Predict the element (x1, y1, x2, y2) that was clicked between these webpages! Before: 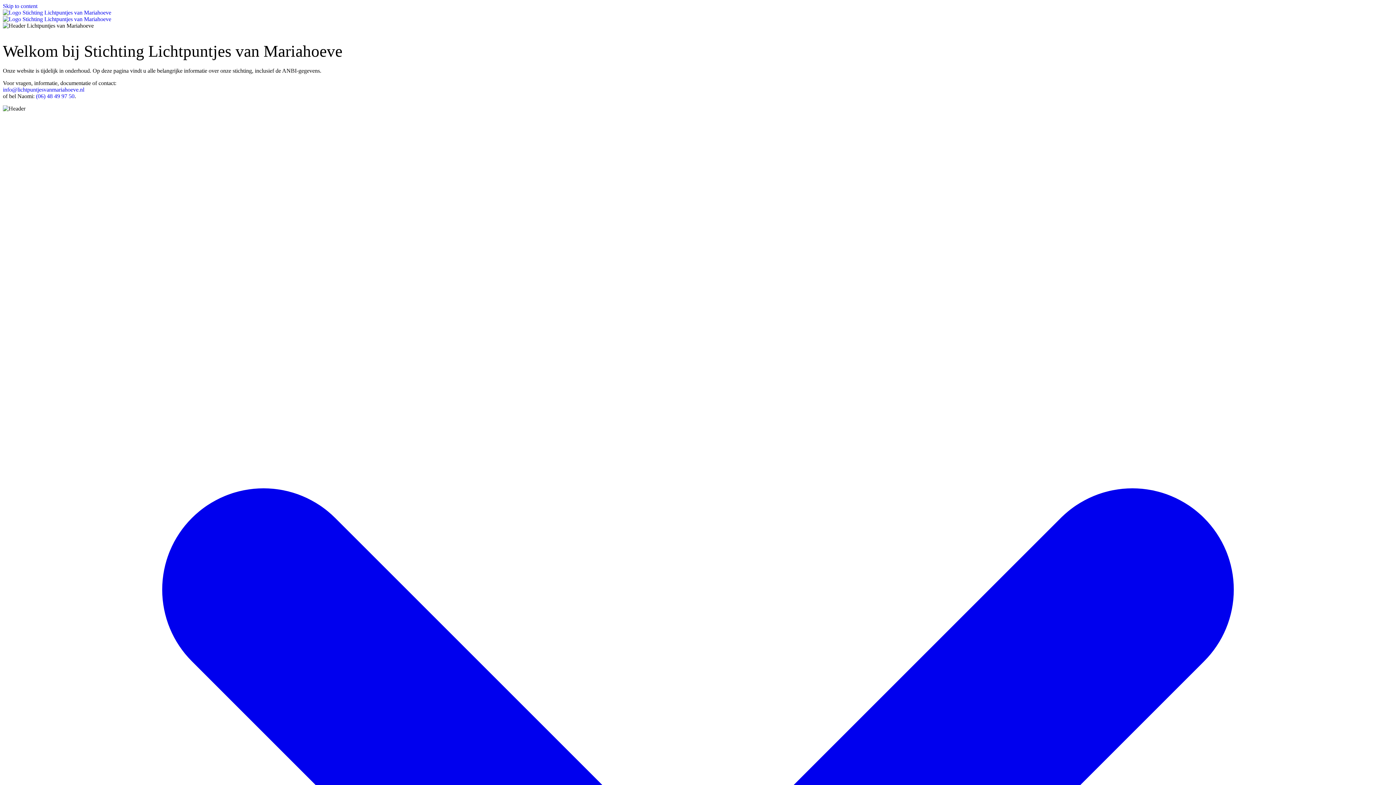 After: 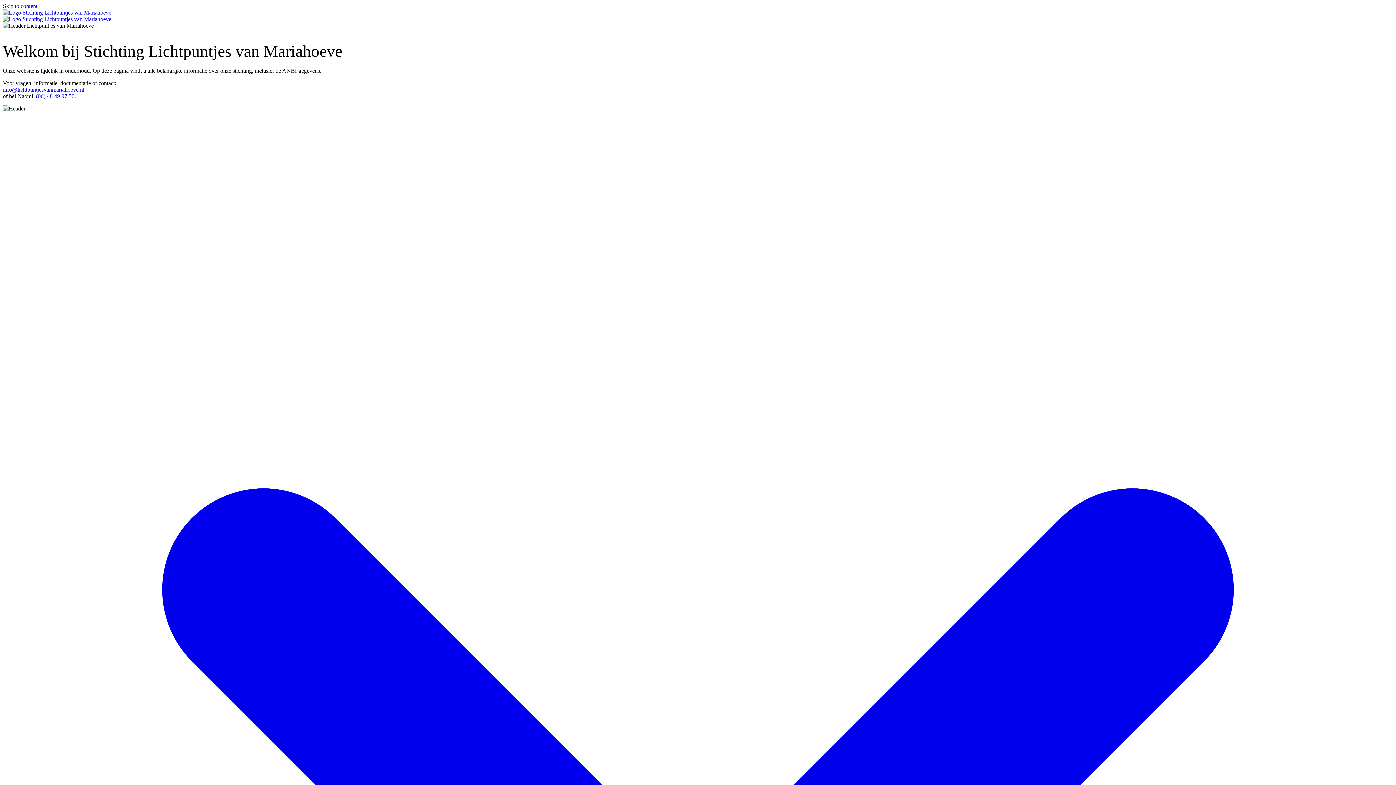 Action: label: (06) 48 49 97 50 bbox: (36, 93, 74, 99)